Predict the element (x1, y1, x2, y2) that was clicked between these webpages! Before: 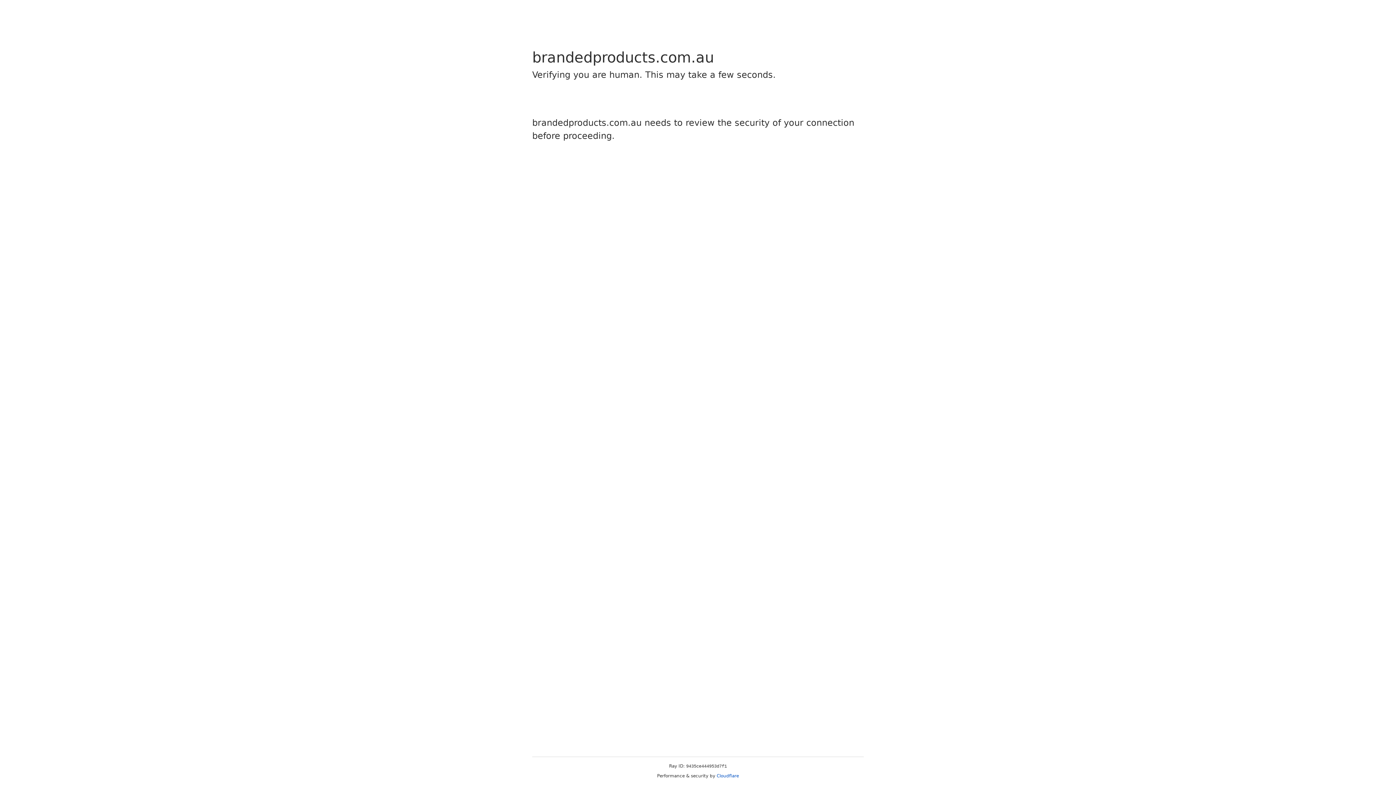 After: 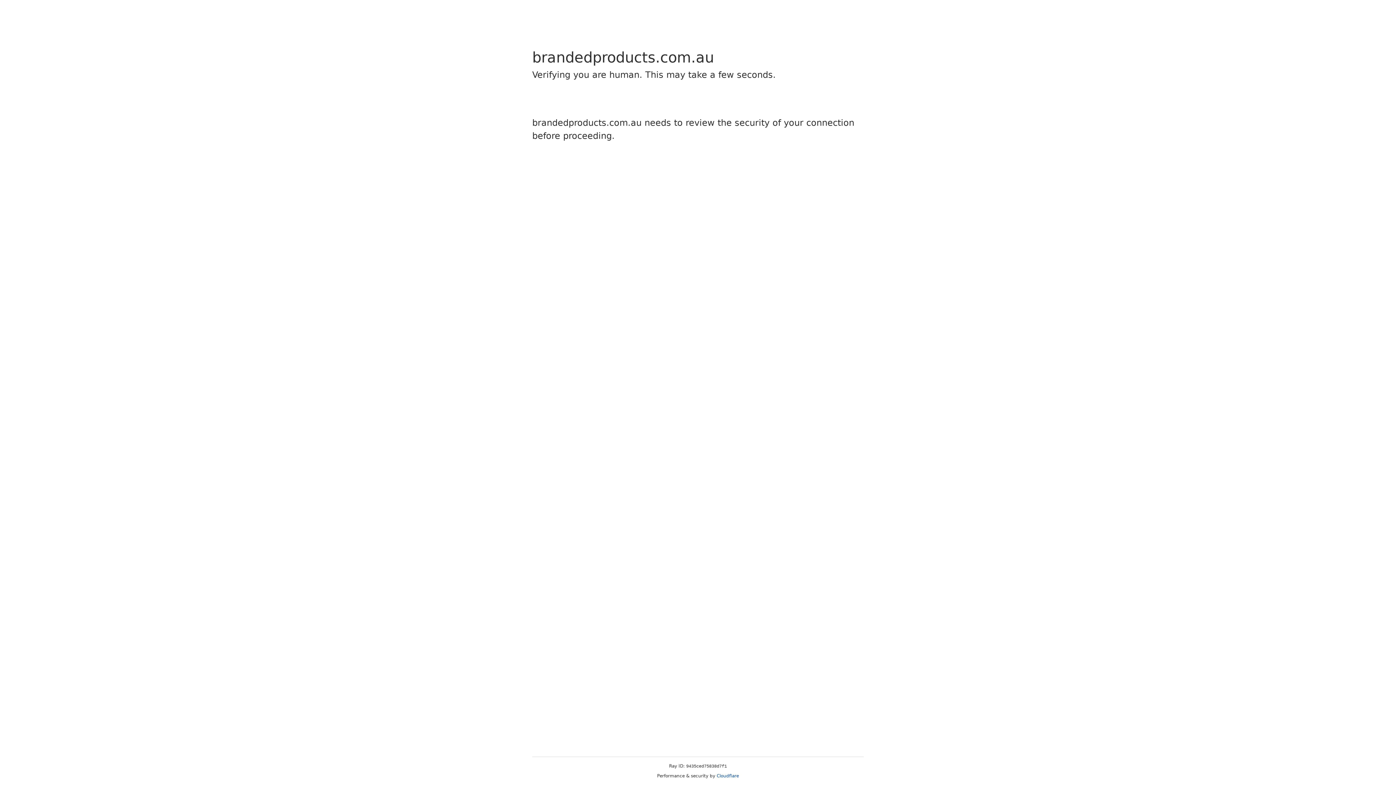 Action: label: Cloudflare bbox: (716, 773, 739, 778)